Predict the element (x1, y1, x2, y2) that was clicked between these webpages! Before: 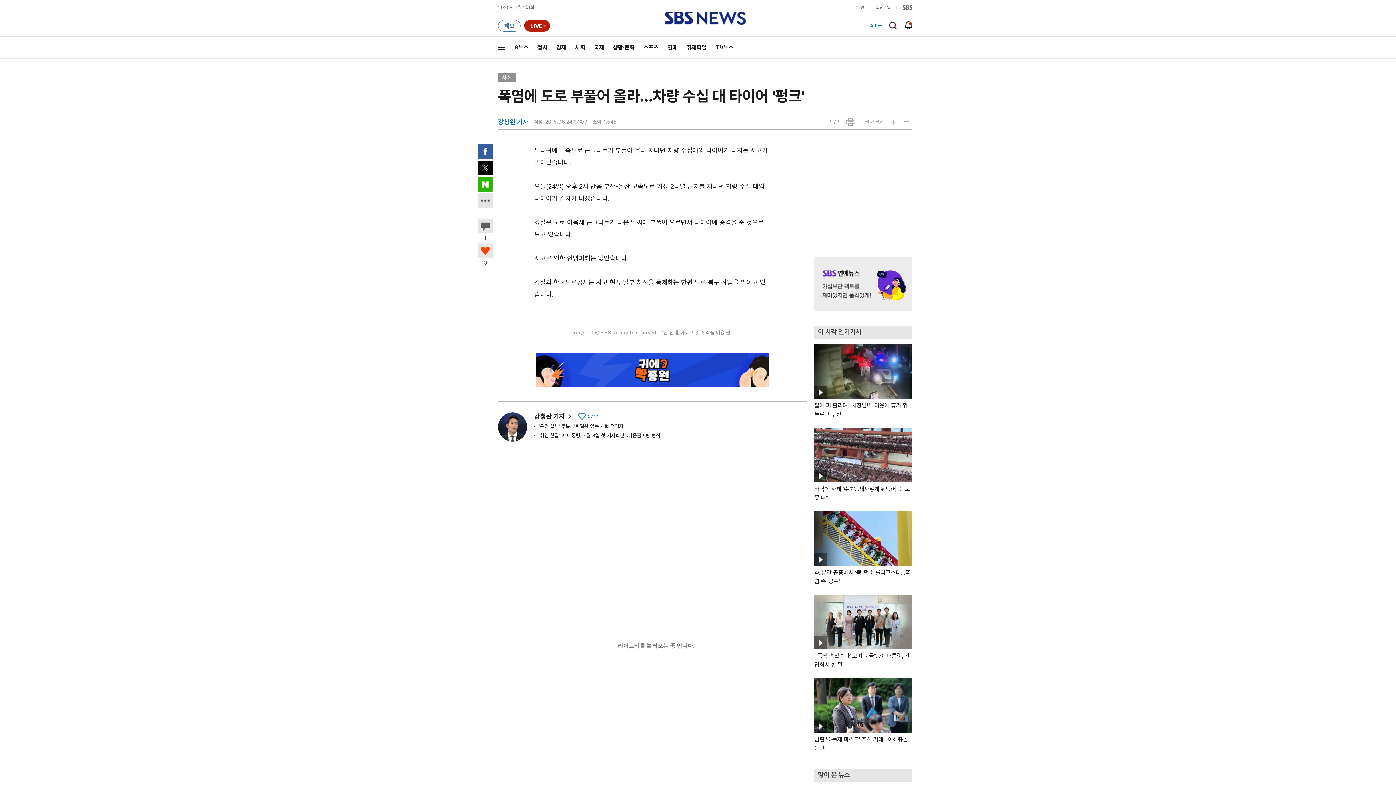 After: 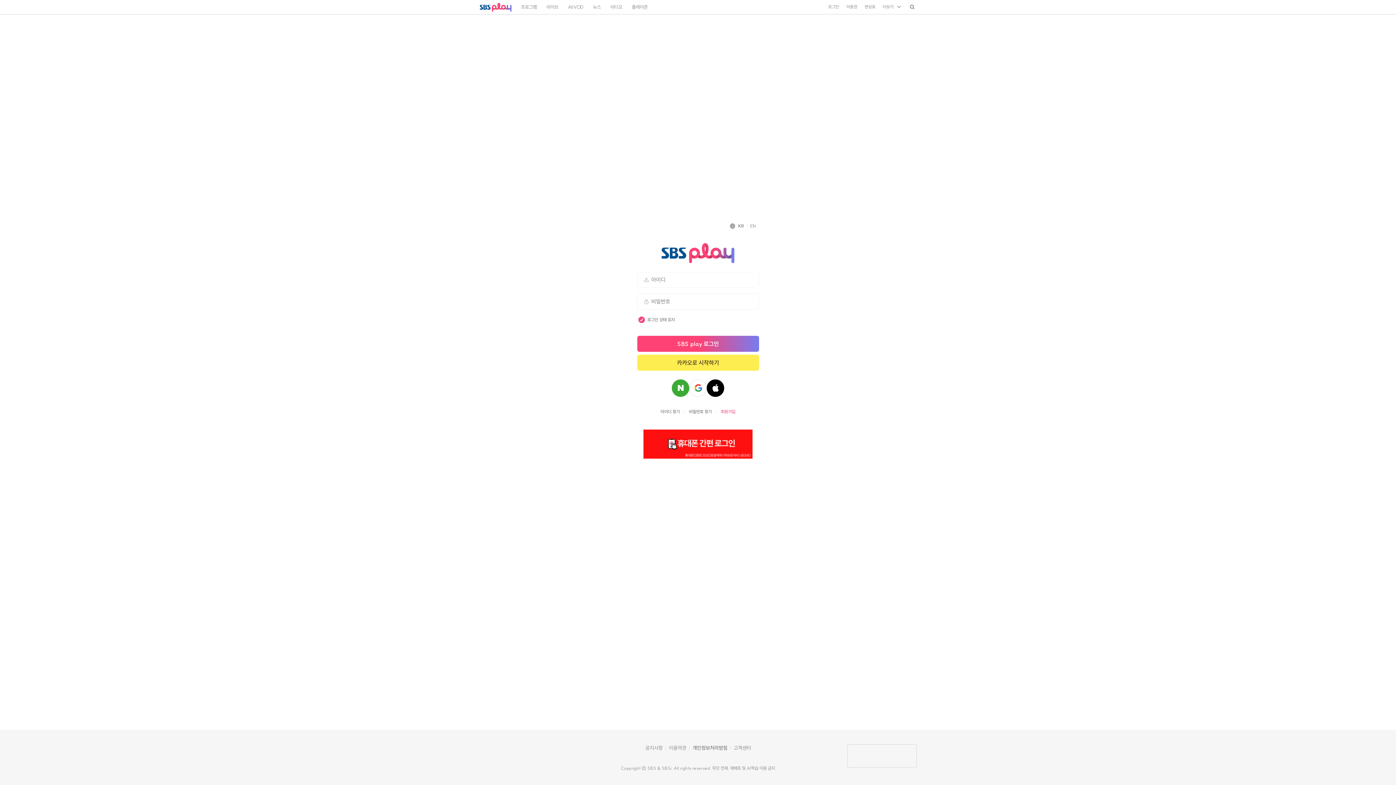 Action: bbox: (847, 0, 870, 15) label: 로그인